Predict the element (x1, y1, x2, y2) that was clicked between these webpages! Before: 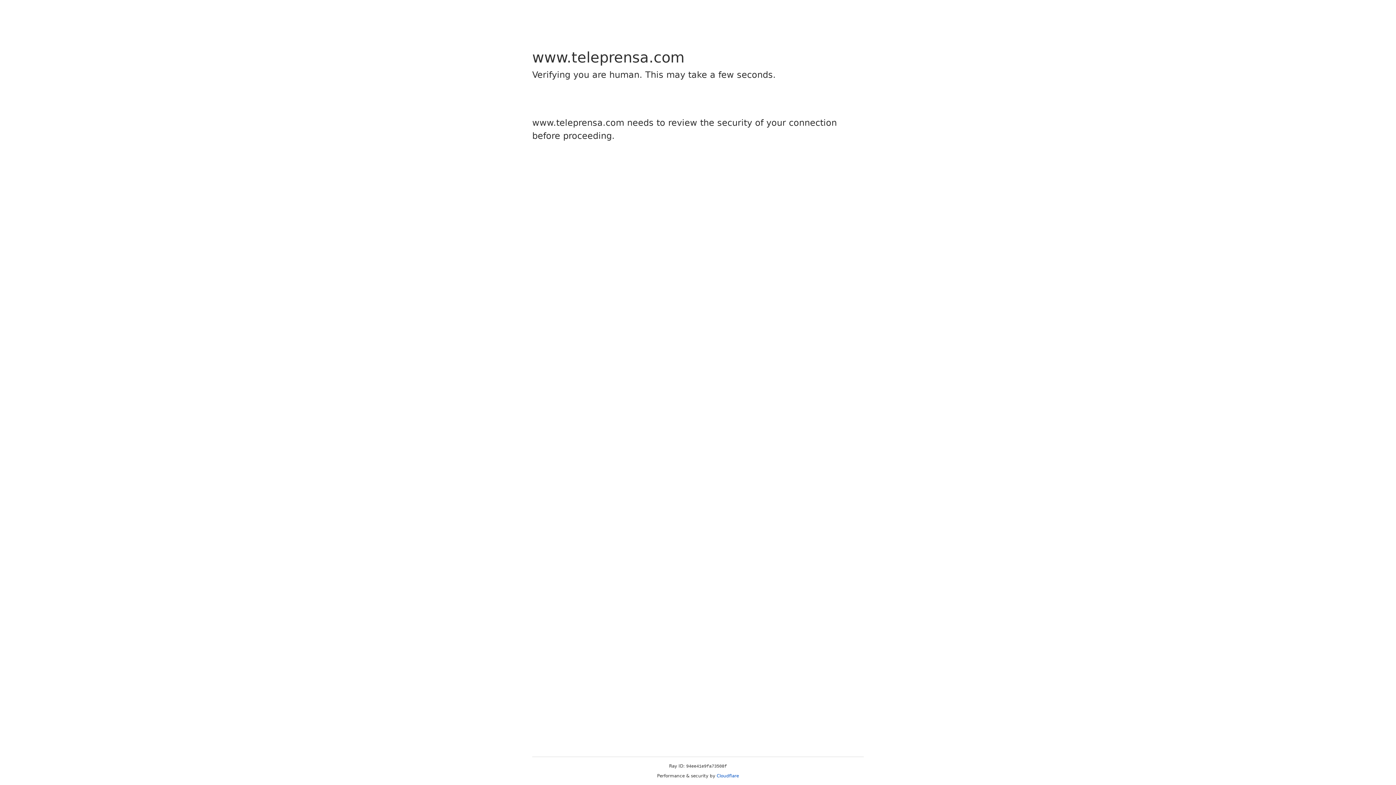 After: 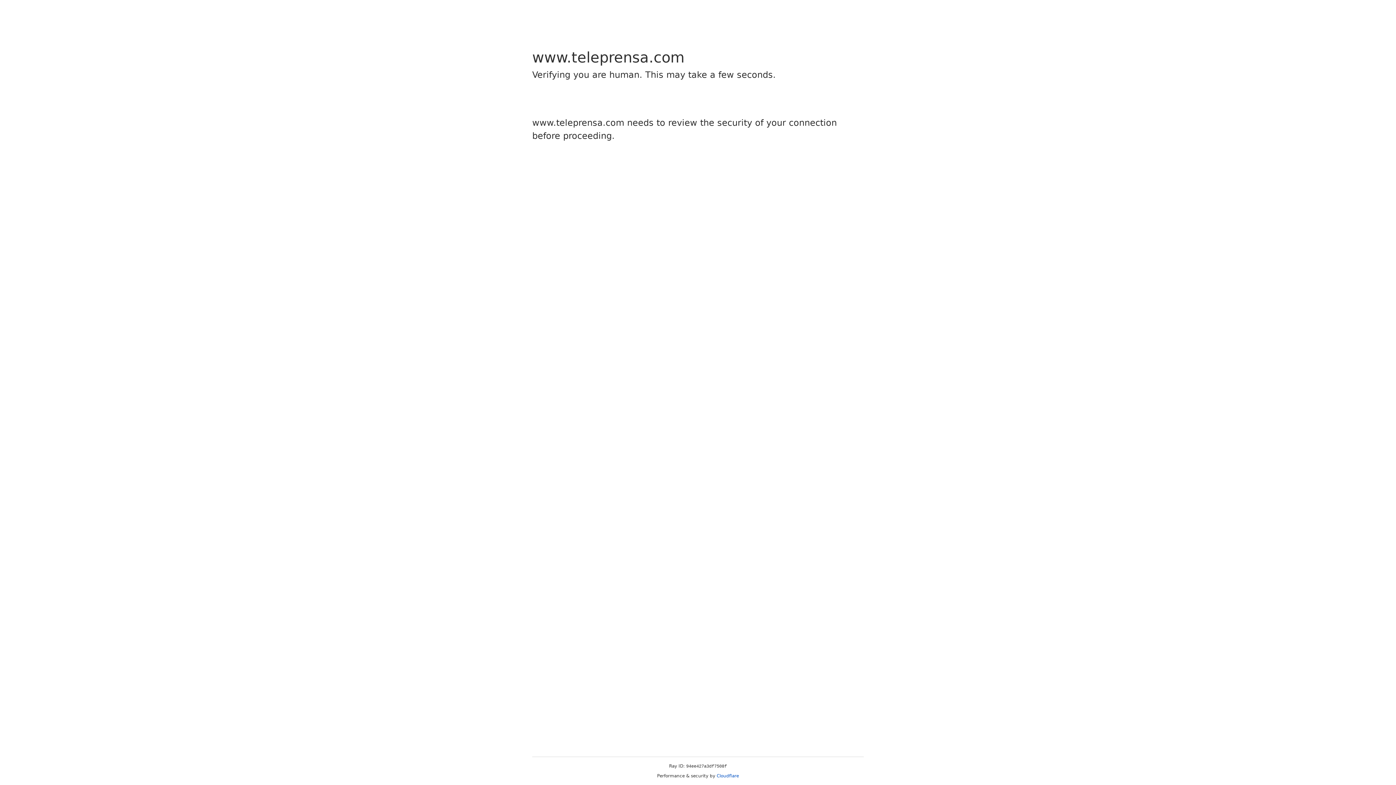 Action: label: Cloudflare bbox: (716, 773, 739, 778)